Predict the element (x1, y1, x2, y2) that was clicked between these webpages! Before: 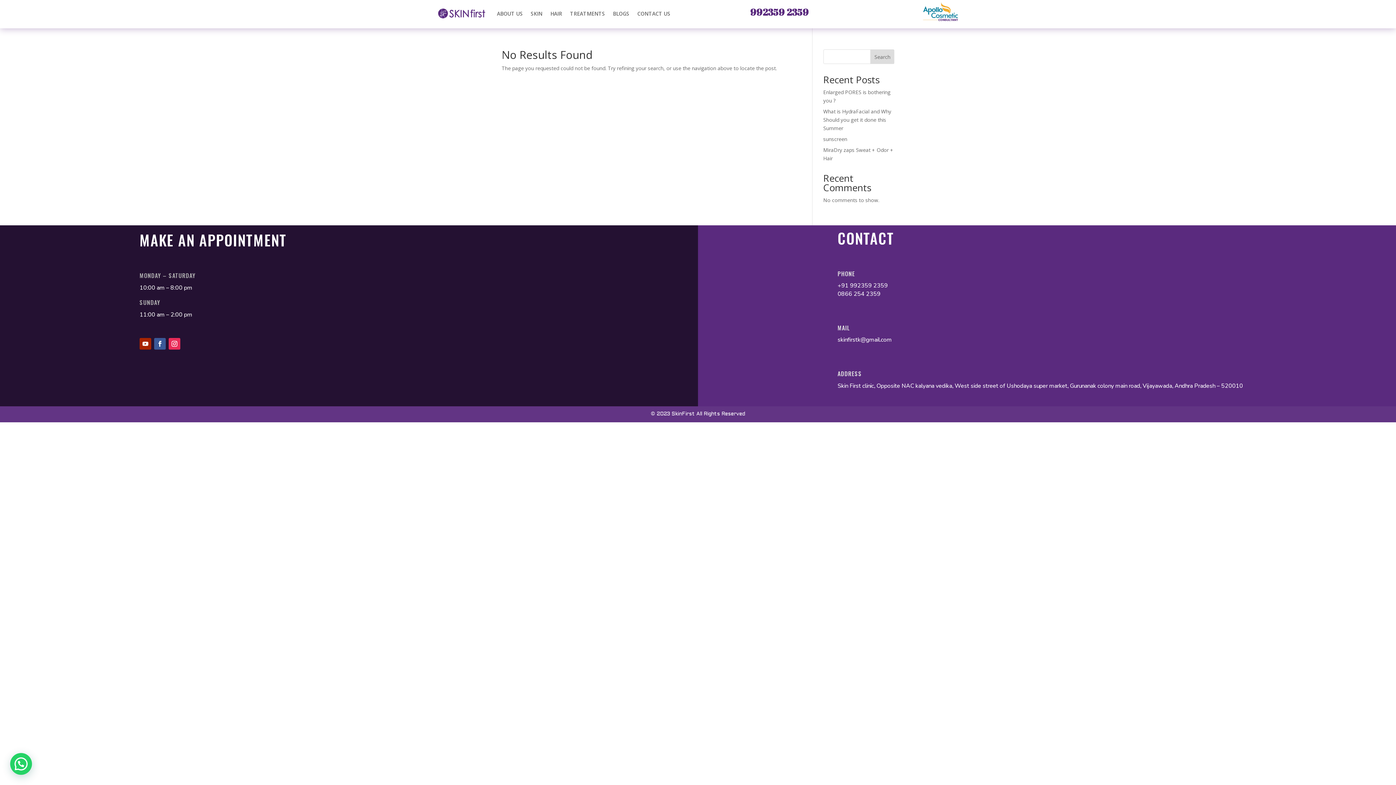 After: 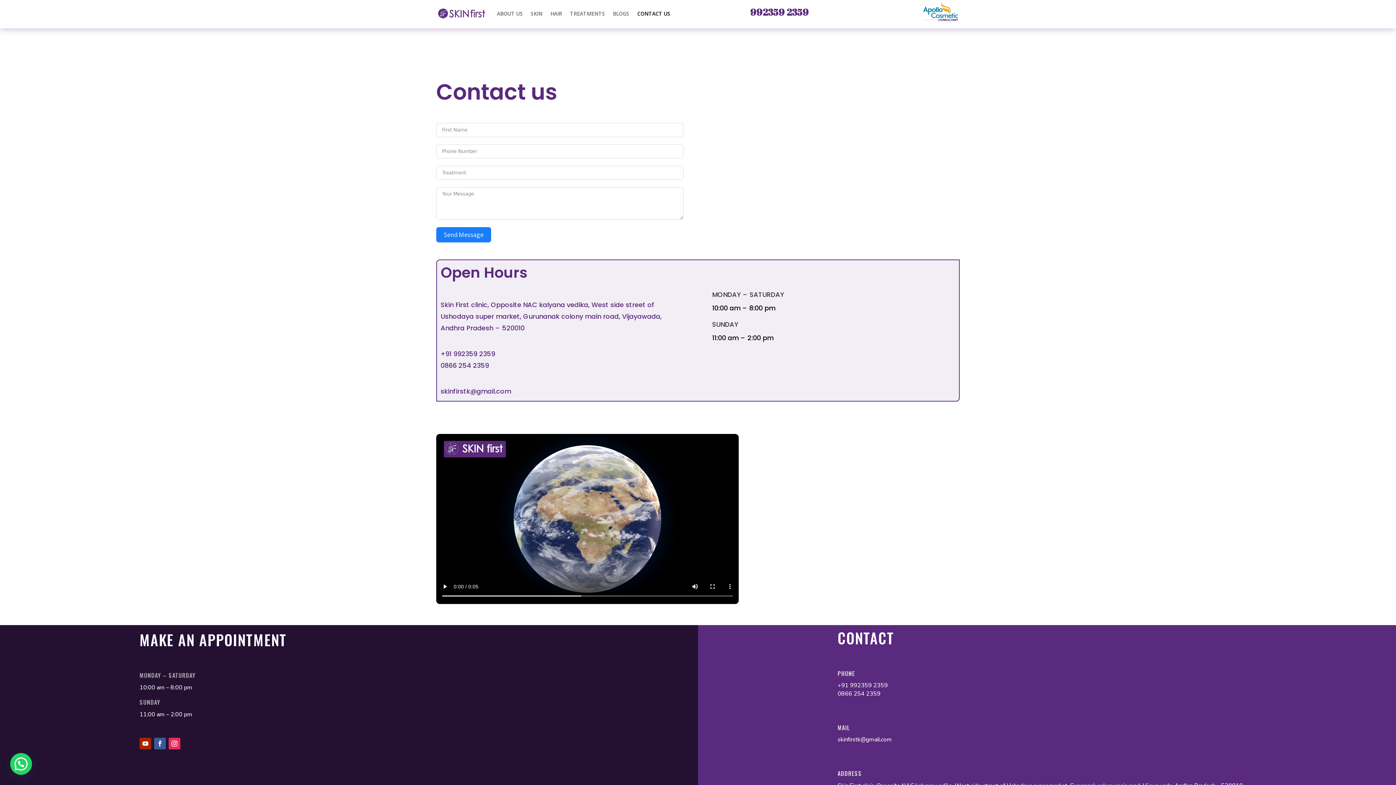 Action: bbox: (637, 0, 670, 27) label: CONTACT US